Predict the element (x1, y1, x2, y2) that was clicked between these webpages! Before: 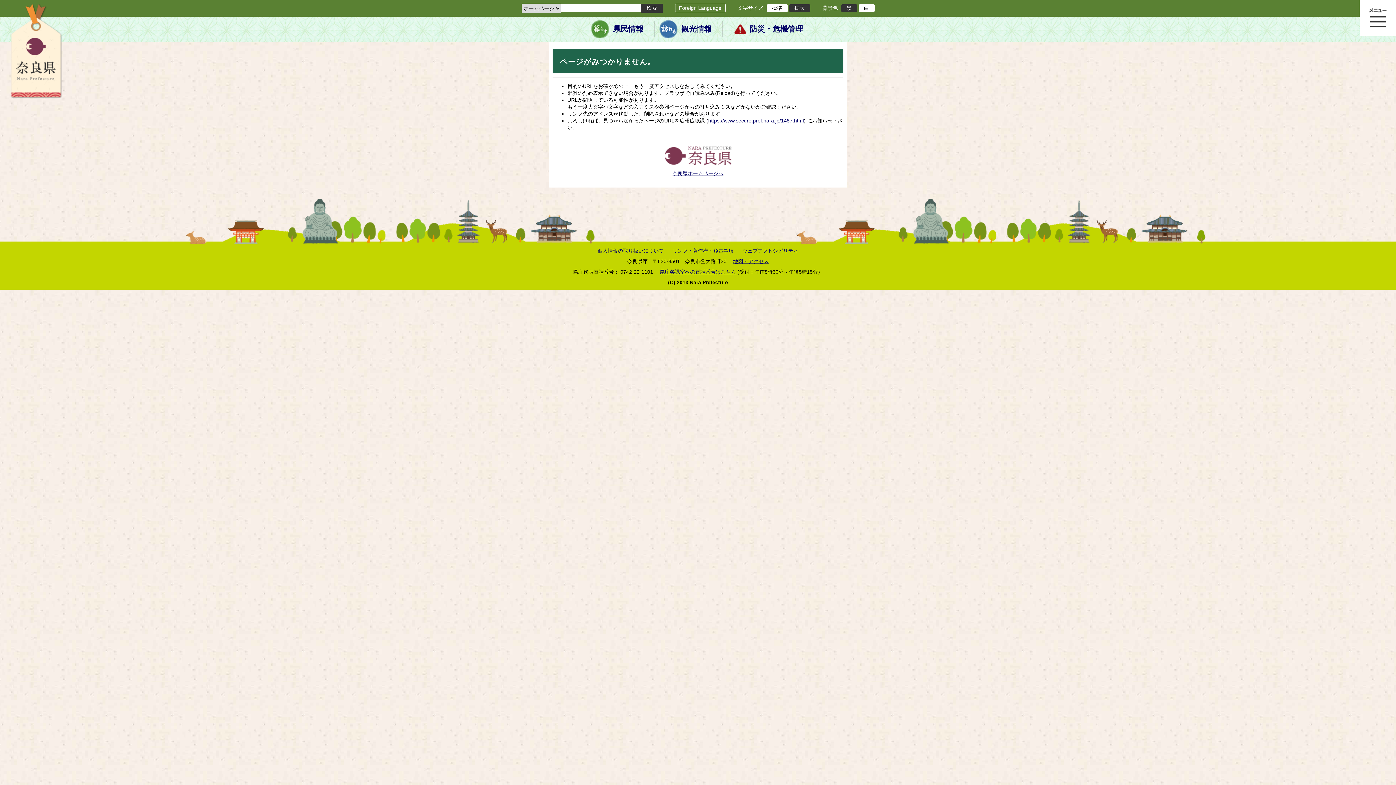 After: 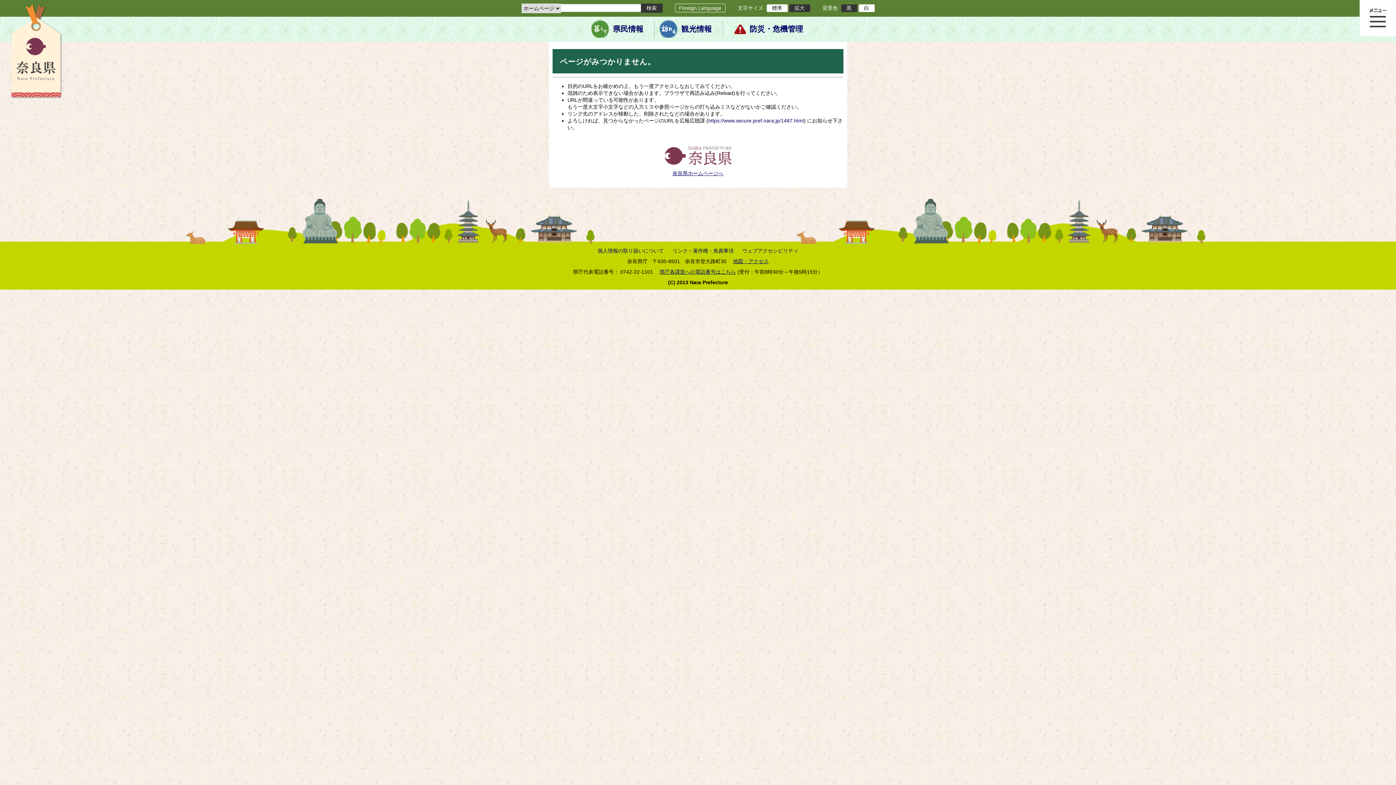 Action: label: 黒 bbox: (846, 5, 851, 10)